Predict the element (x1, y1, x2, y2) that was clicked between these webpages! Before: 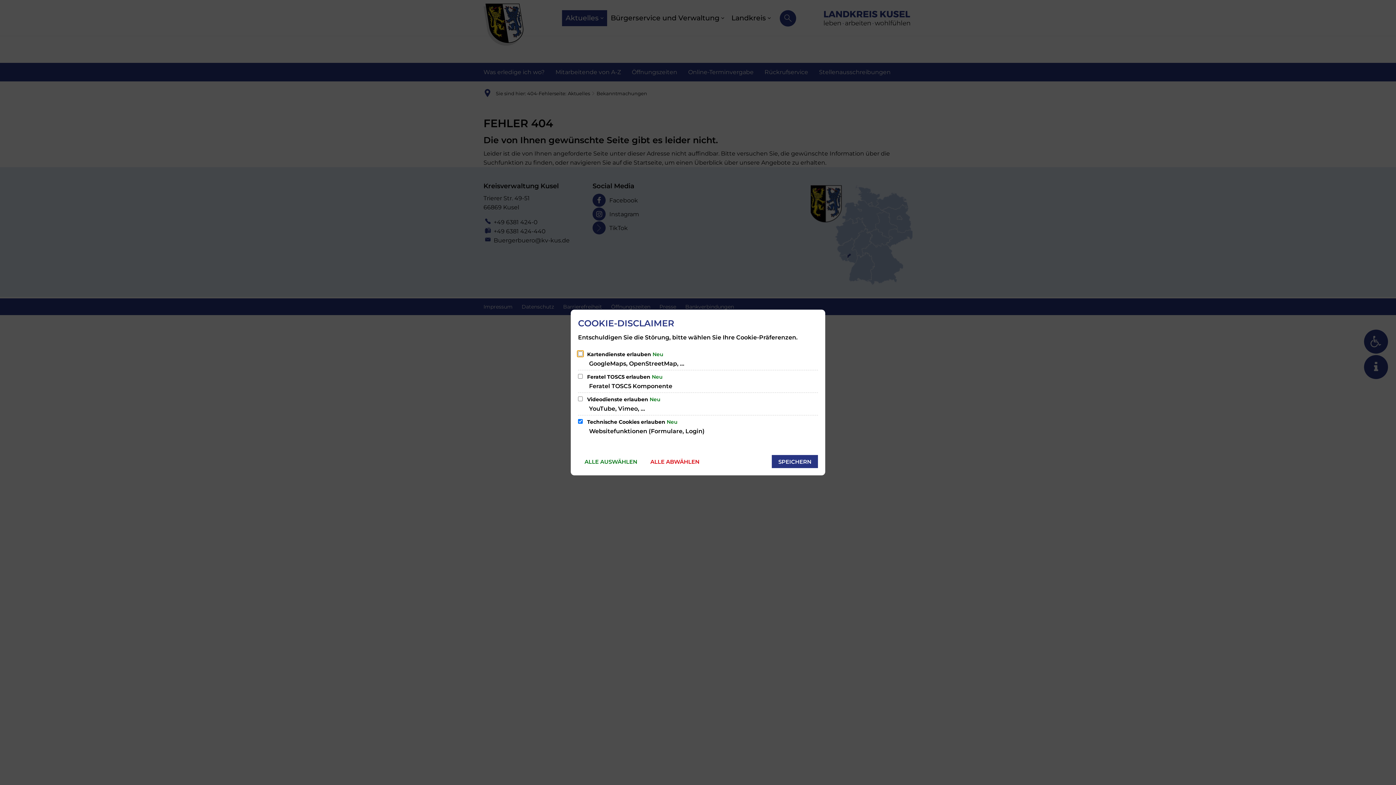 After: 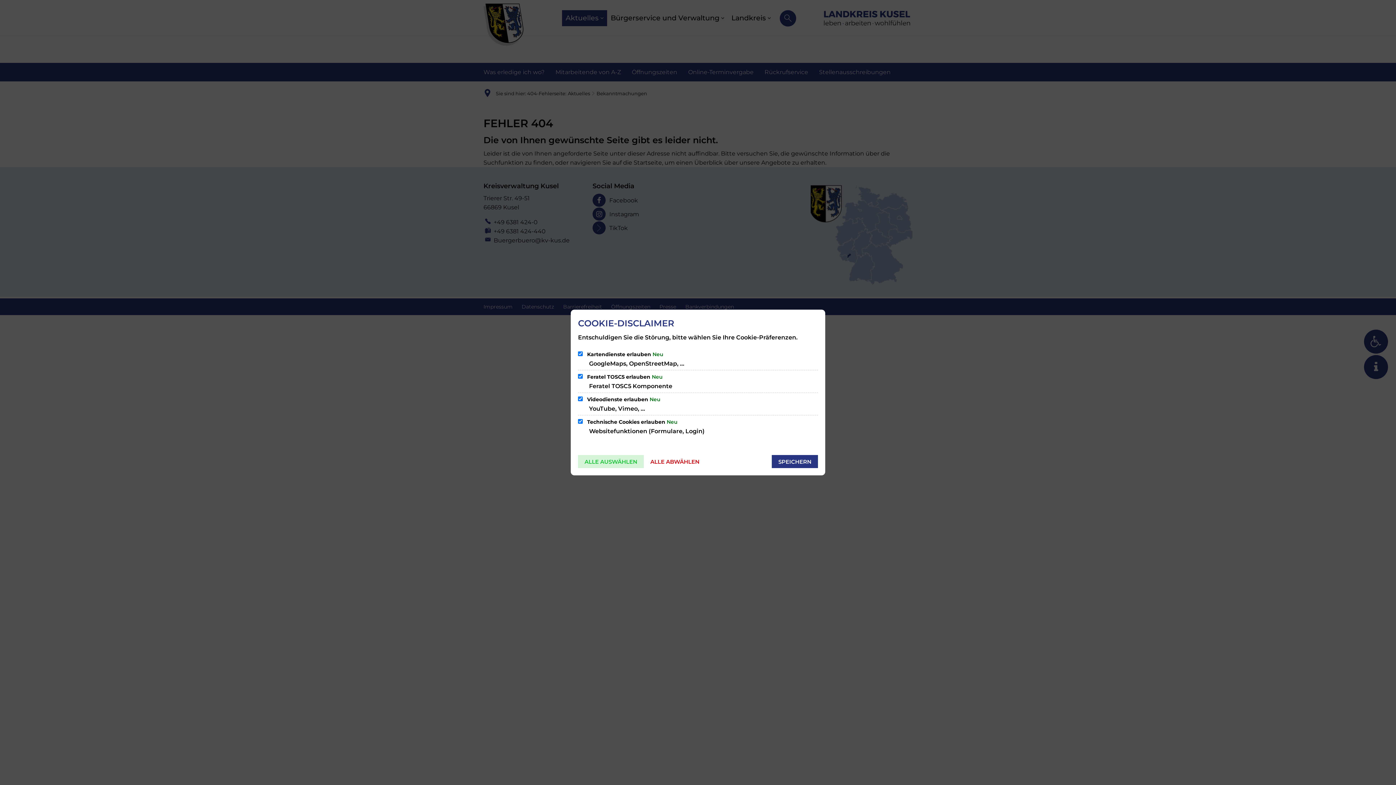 Action: bbox: (578, 455, 644, 468) label: ALLE AUSWÄHLEN